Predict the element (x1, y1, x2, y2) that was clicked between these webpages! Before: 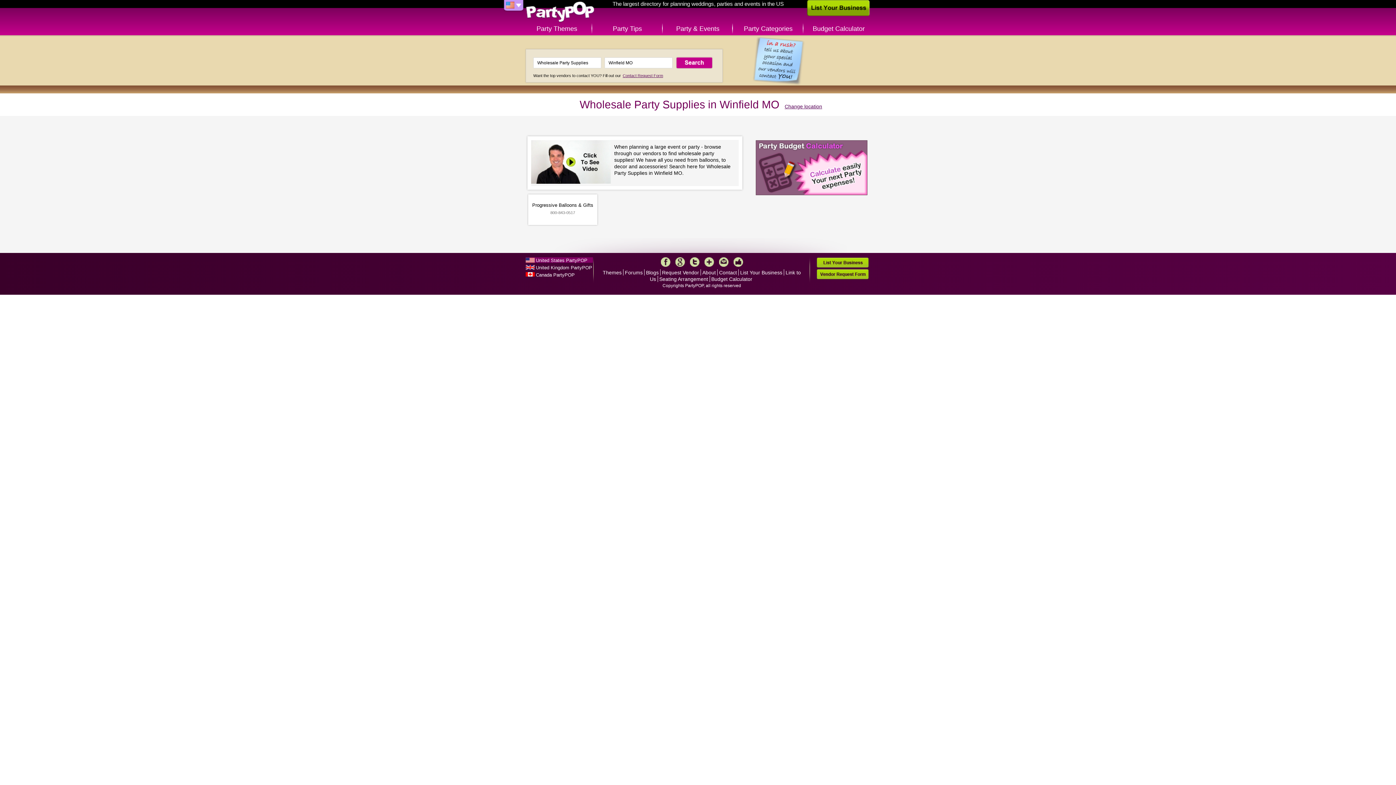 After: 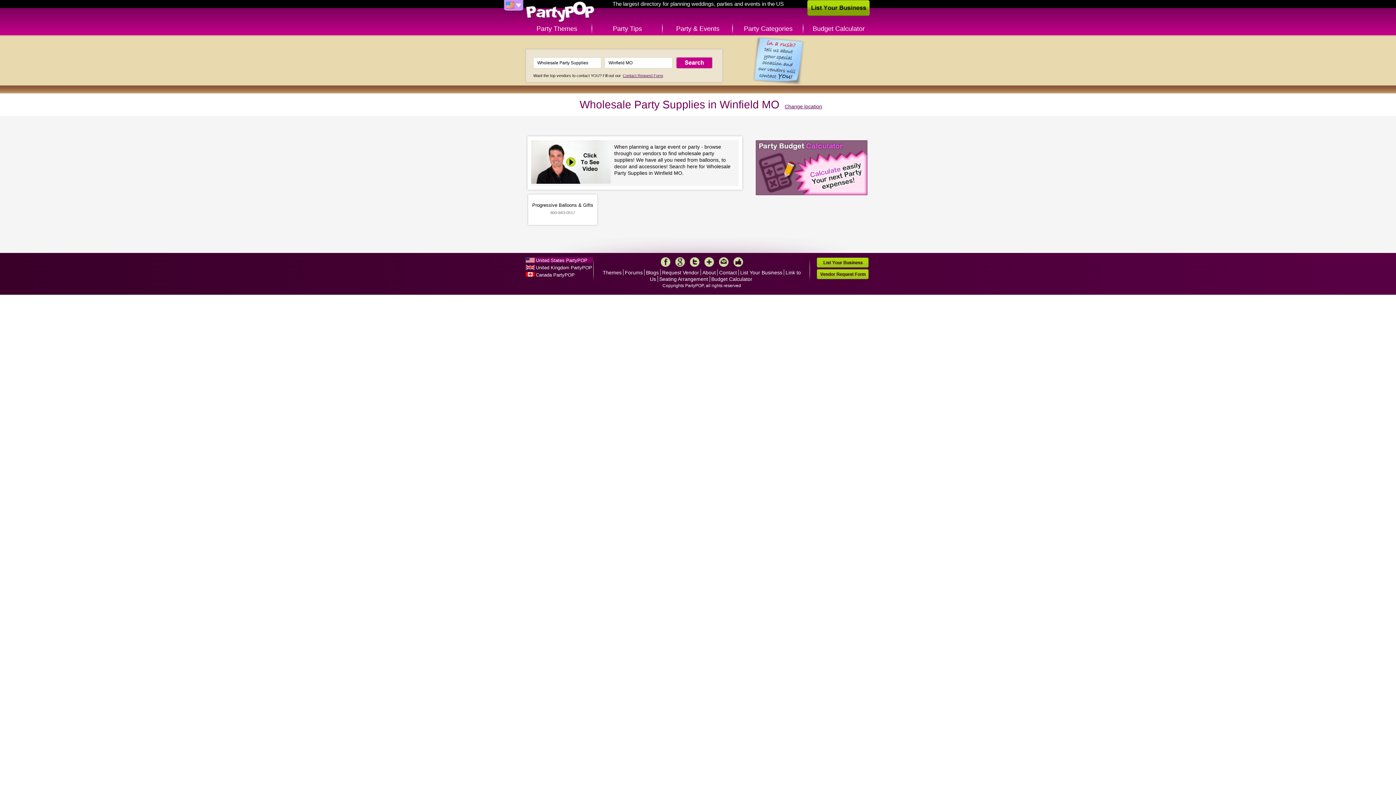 Action: label: Forums bbox: (625, 269, 642, 275)